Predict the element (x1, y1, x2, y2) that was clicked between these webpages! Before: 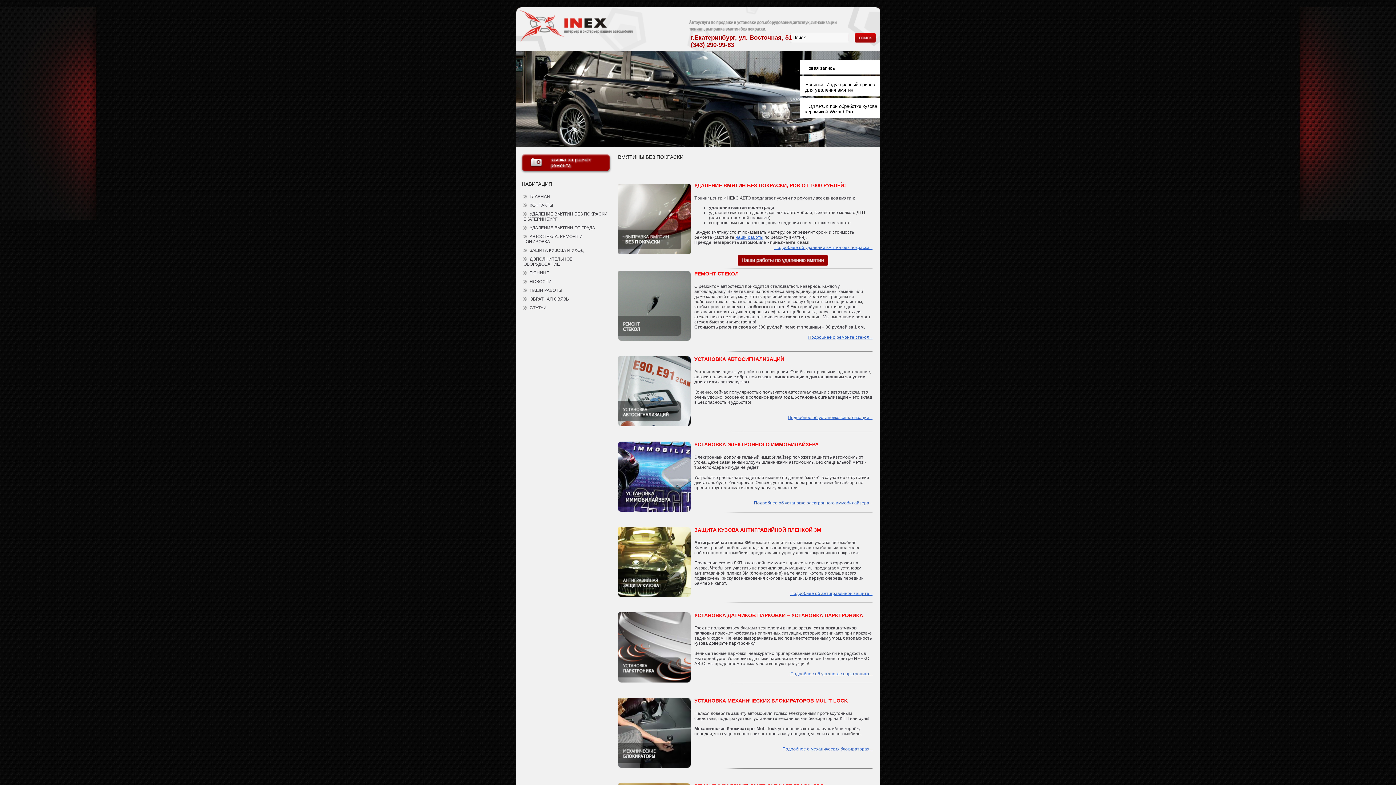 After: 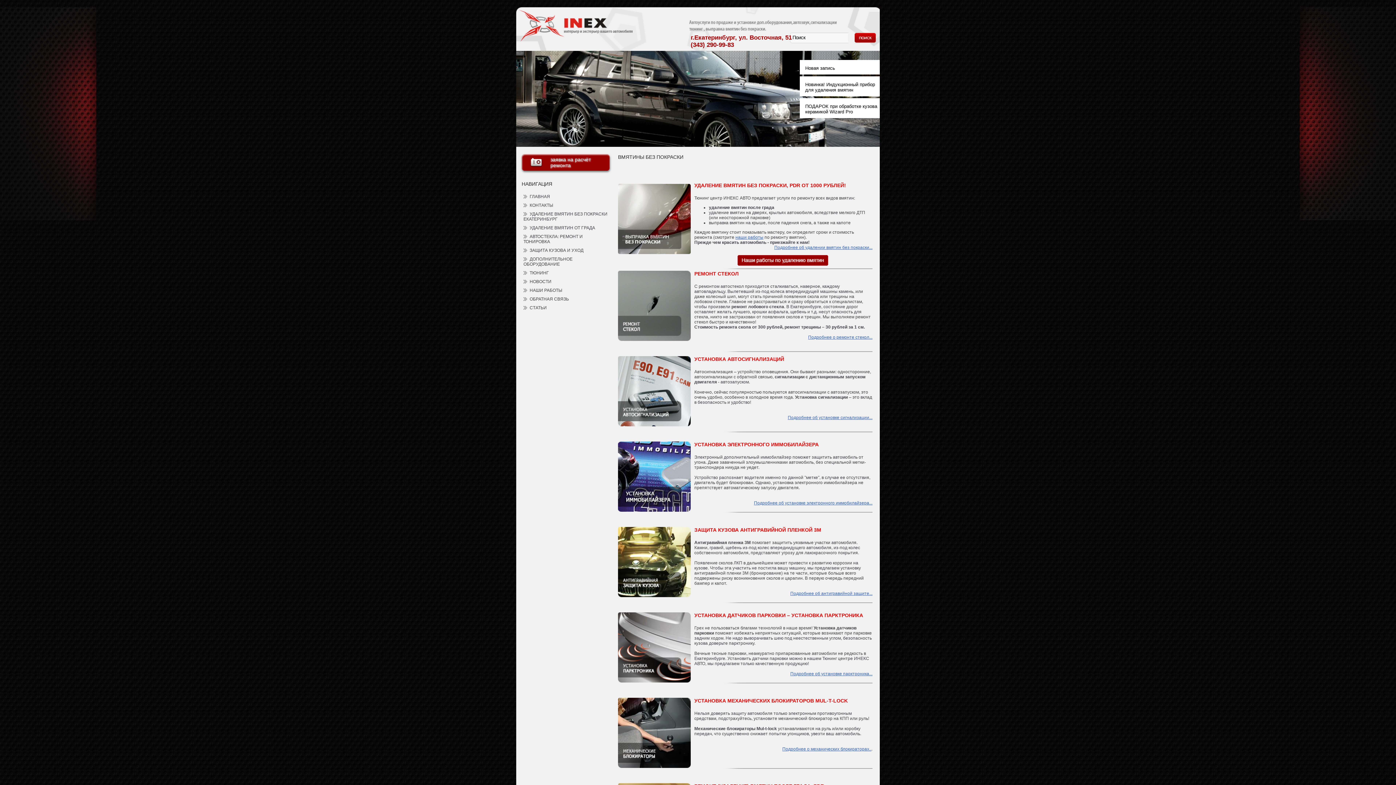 Action: bbox: (788, 415, 872, 420) label: Подробнее об установке сигнализации...